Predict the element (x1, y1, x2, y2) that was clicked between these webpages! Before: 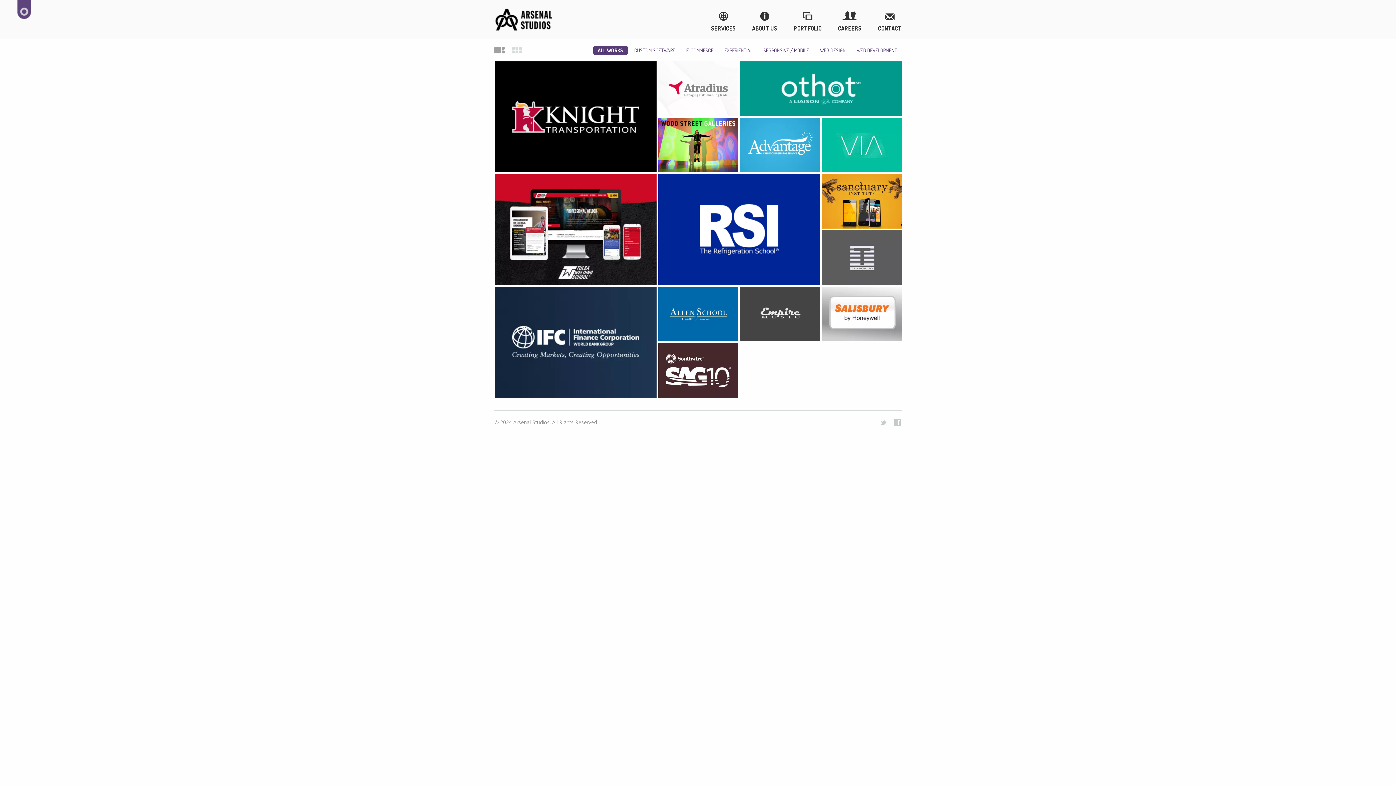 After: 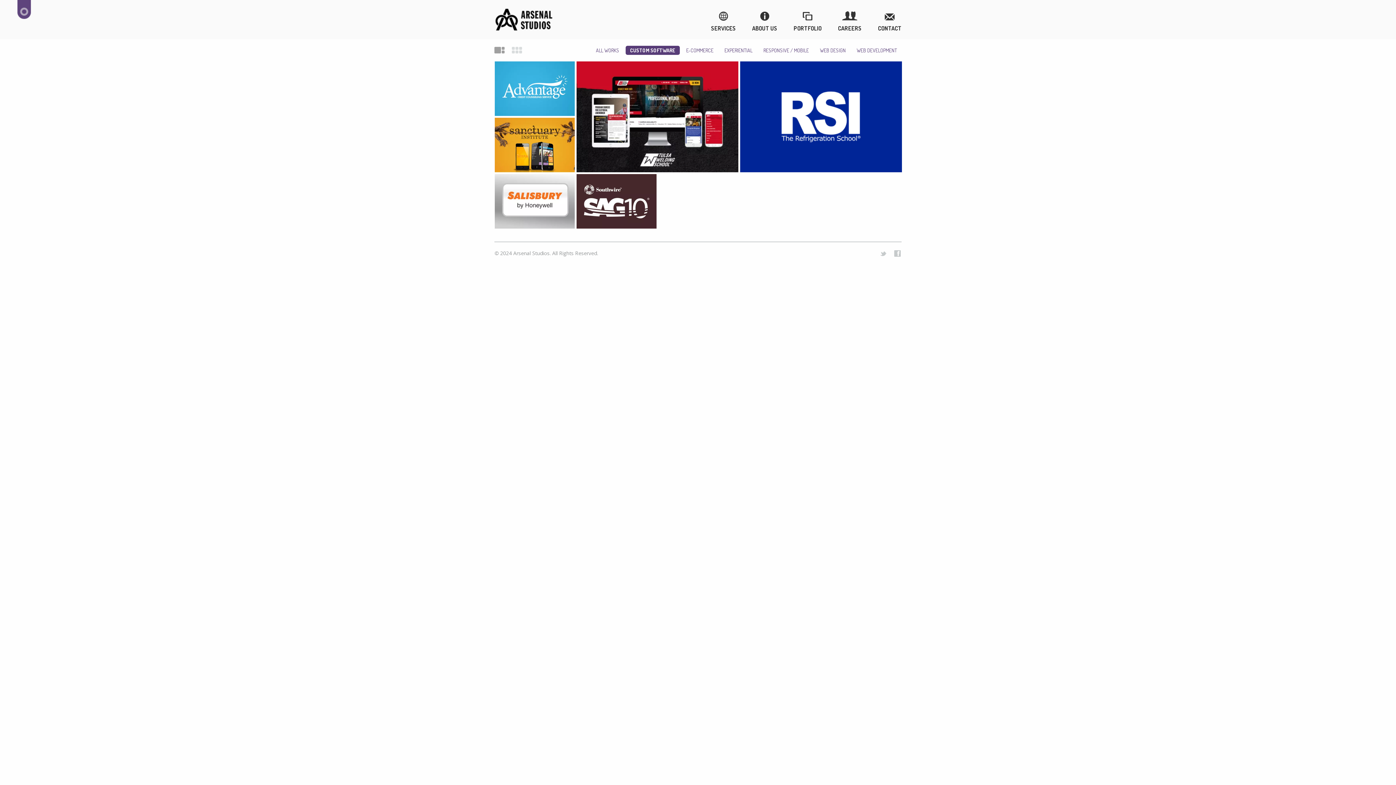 Action: bbox: (629, 45, 680, 54) label: CUSTOM SOFTWARE